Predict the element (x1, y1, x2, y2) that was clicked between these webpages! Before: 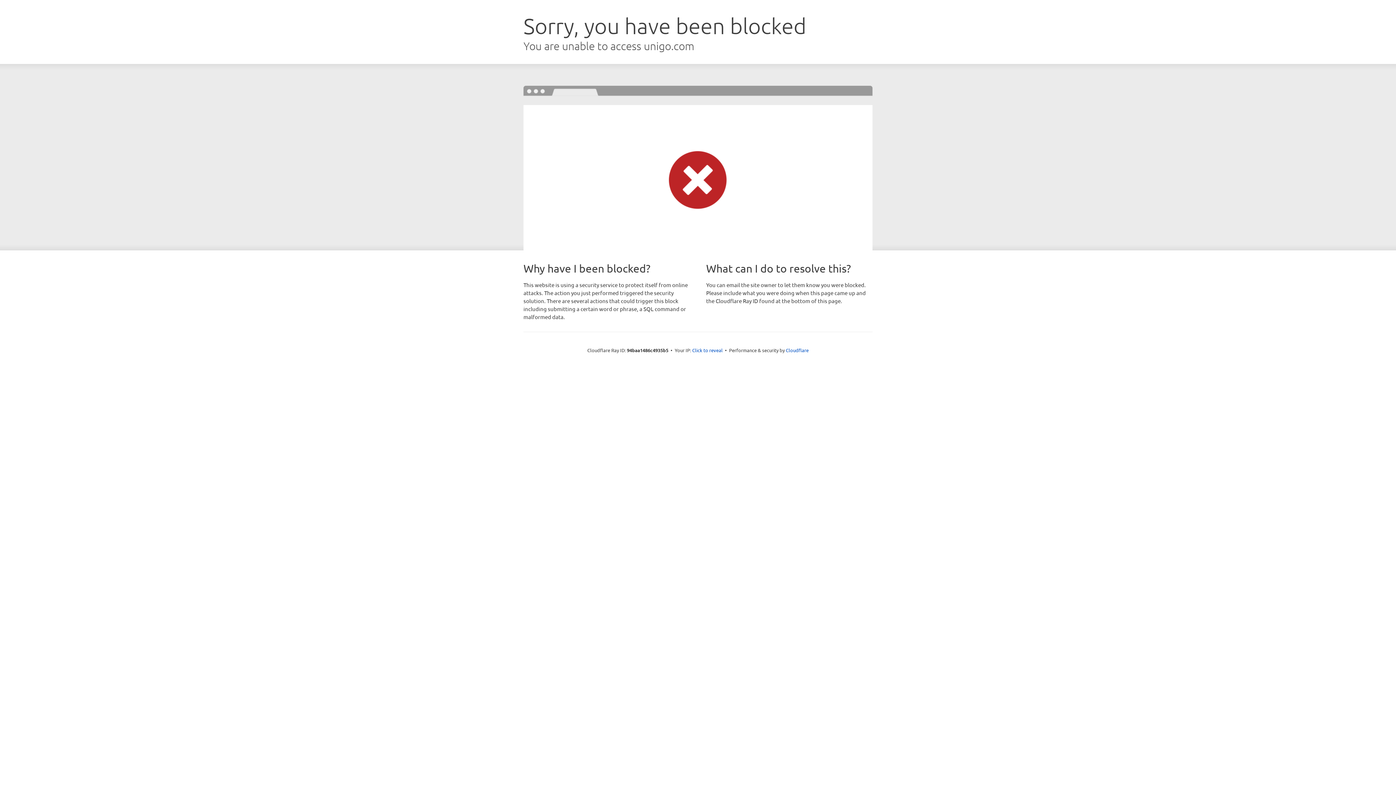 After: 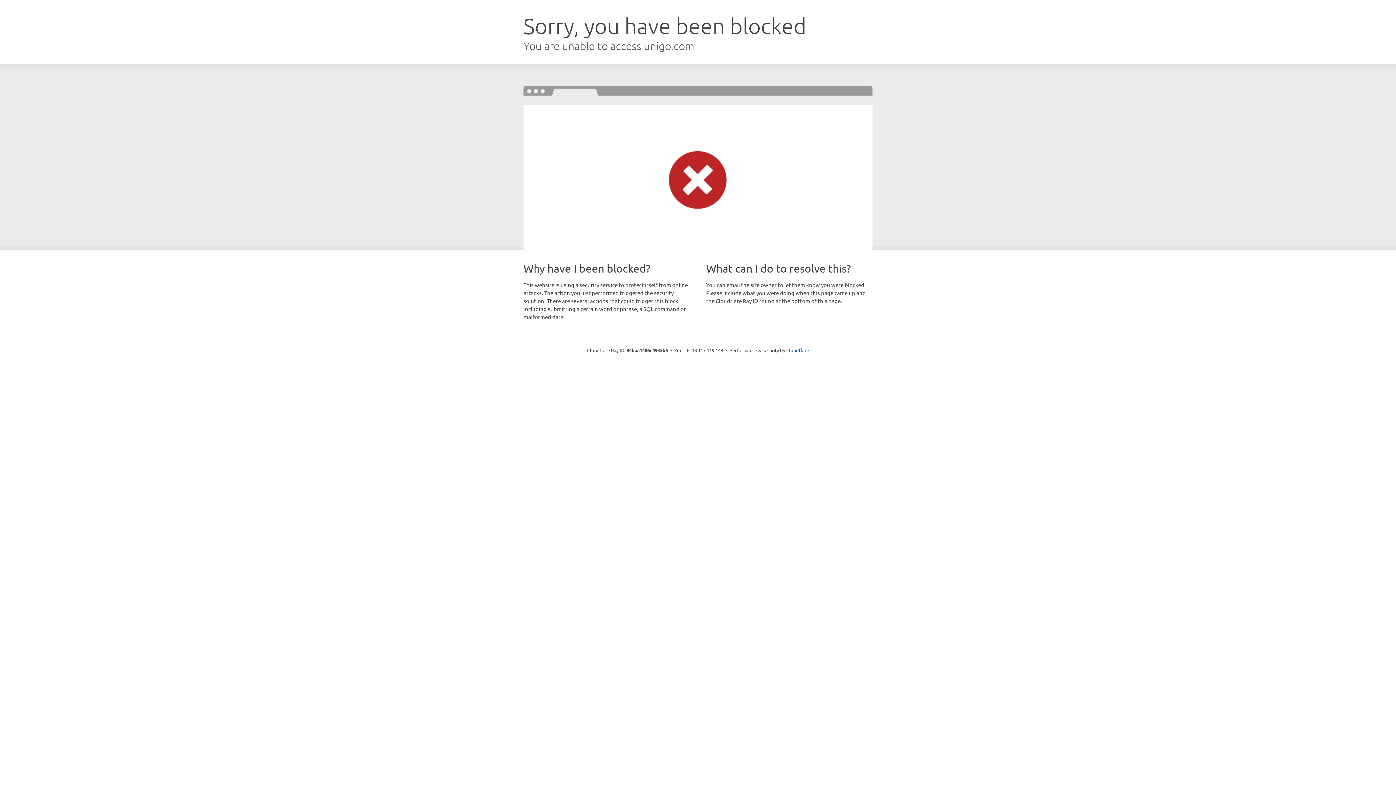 Action: label: Click to reveal bbox: (692, 346, 722, 353)